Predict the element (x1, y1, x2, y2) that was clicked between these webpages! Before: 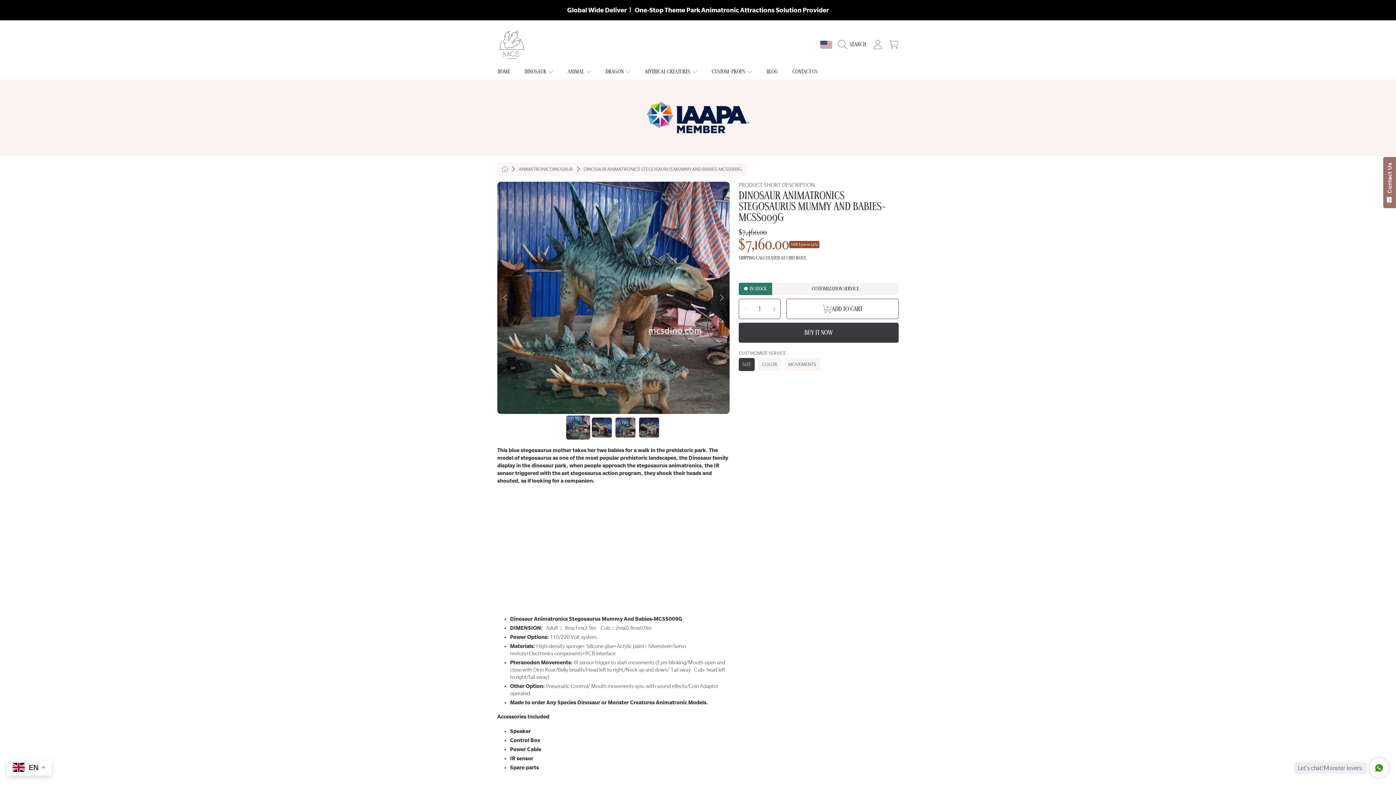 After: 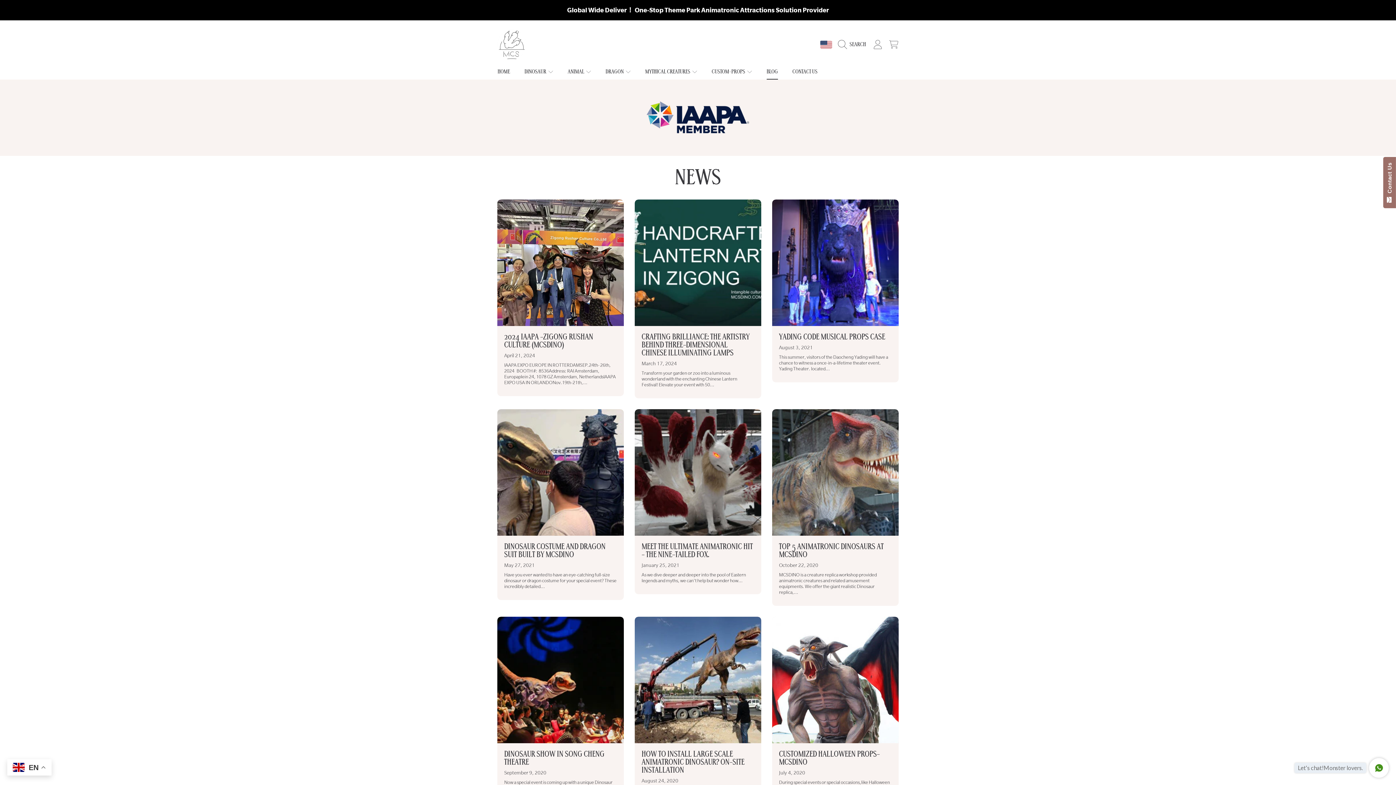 Action: bbox: (759, 64, 785, 79) label: BLOG